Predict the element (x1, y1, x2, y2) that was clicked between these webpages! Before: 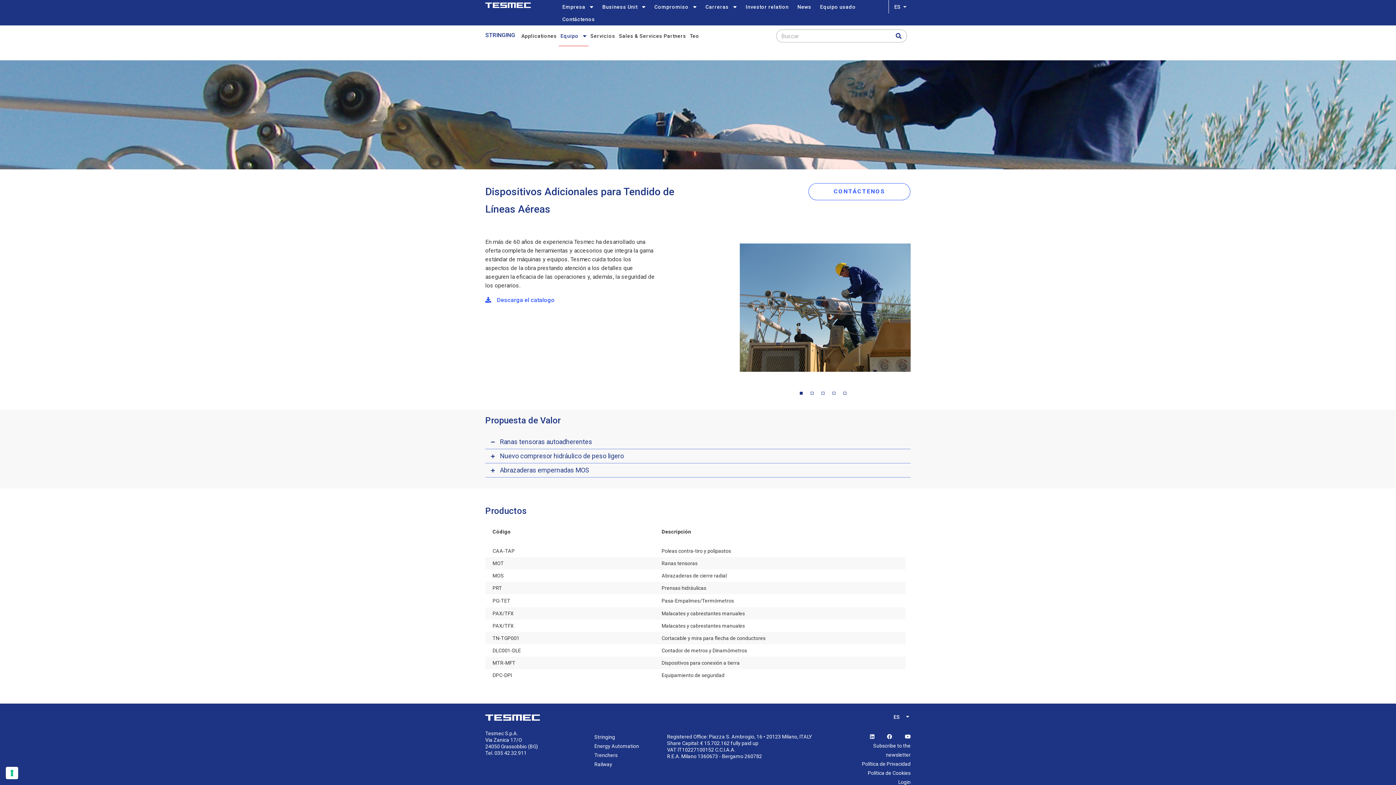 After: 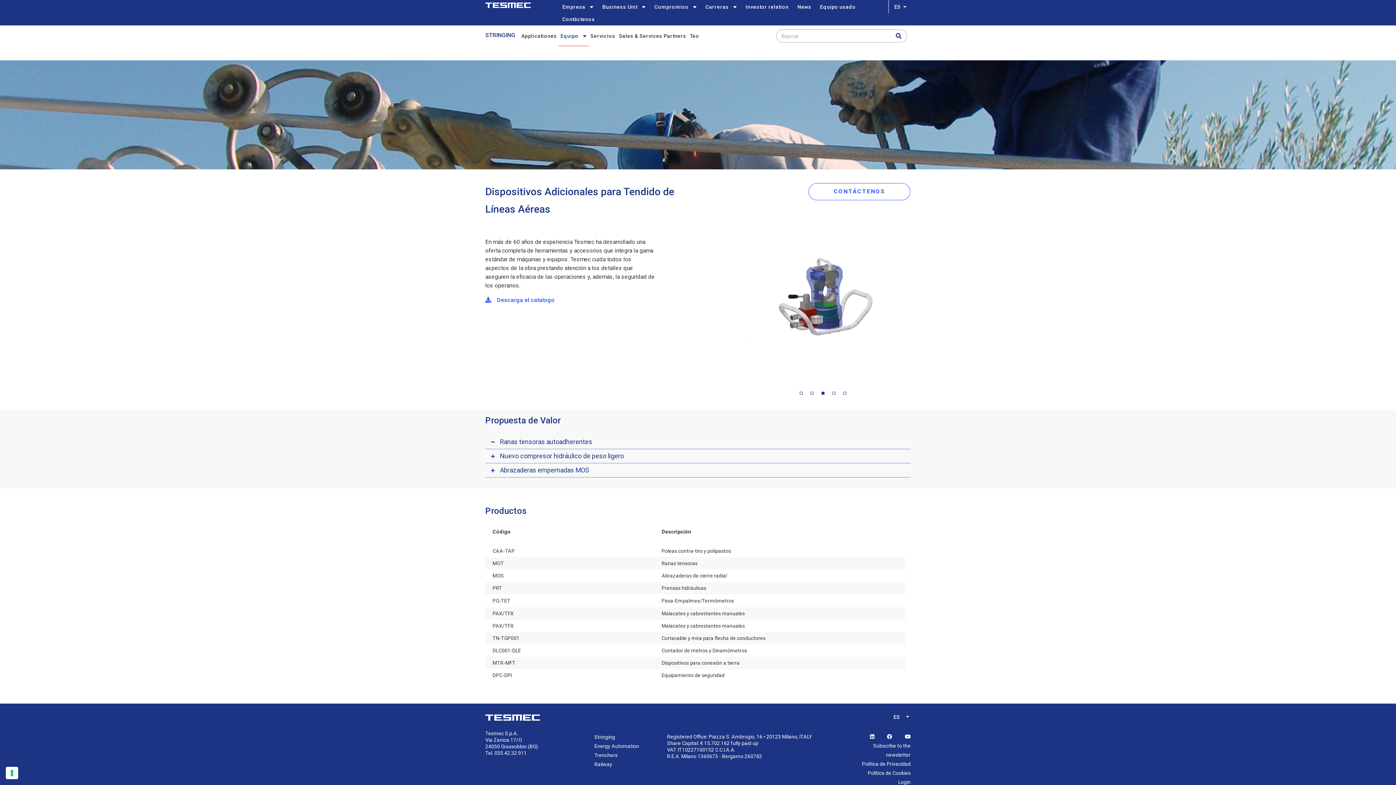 Action: bbox: (821, 391, 824, 394) label: 3